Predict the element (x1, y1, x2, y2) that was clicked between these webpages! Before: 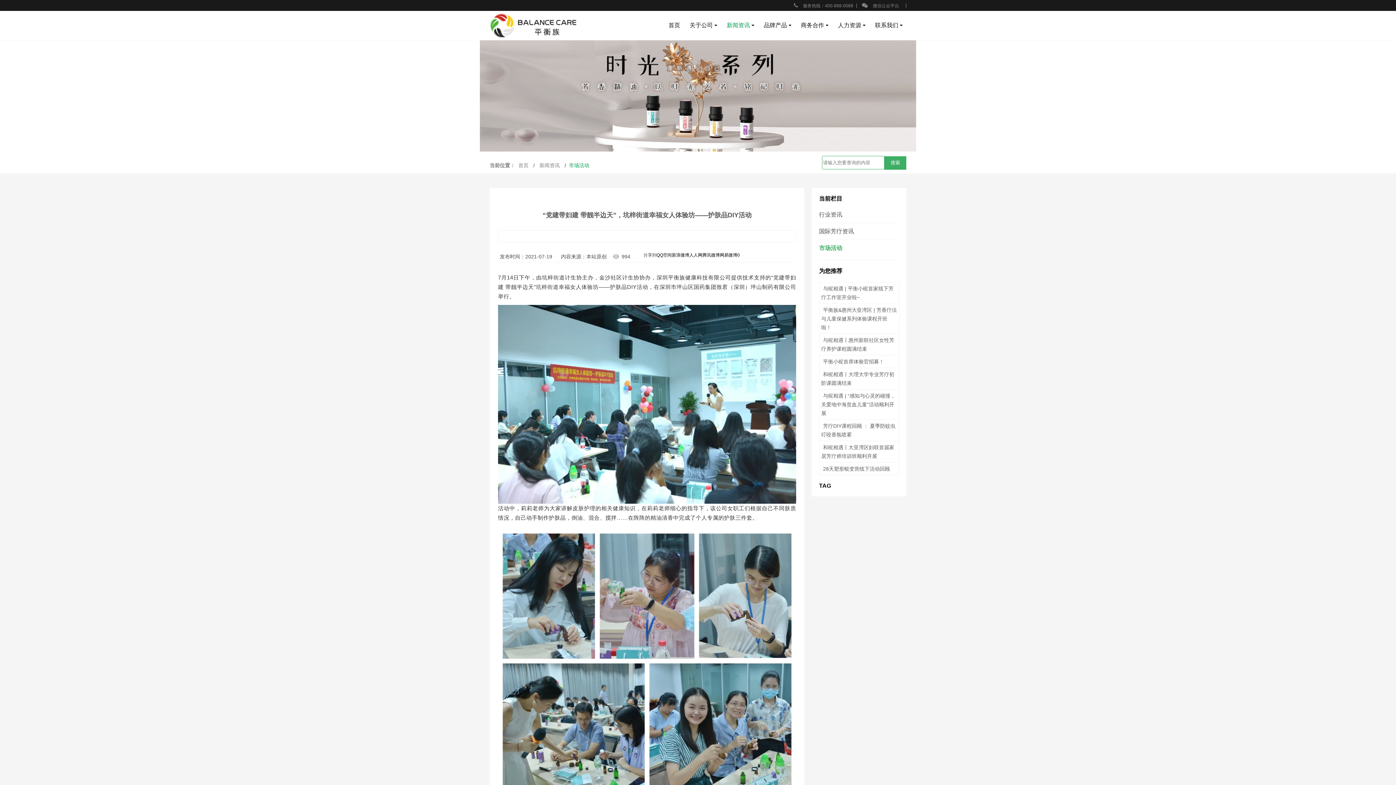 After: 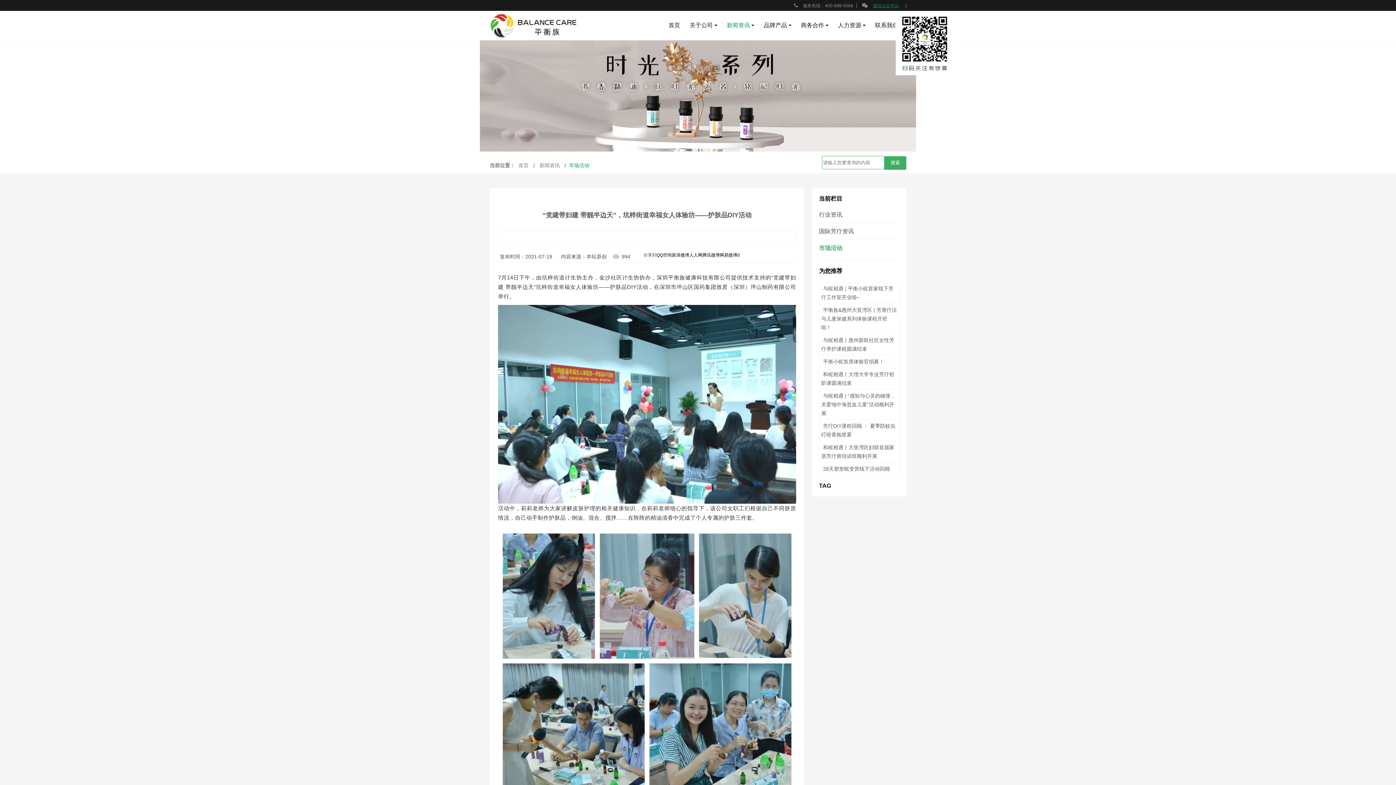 Action: bbox: (873, 3, 899, 8) label: 微信公众平台